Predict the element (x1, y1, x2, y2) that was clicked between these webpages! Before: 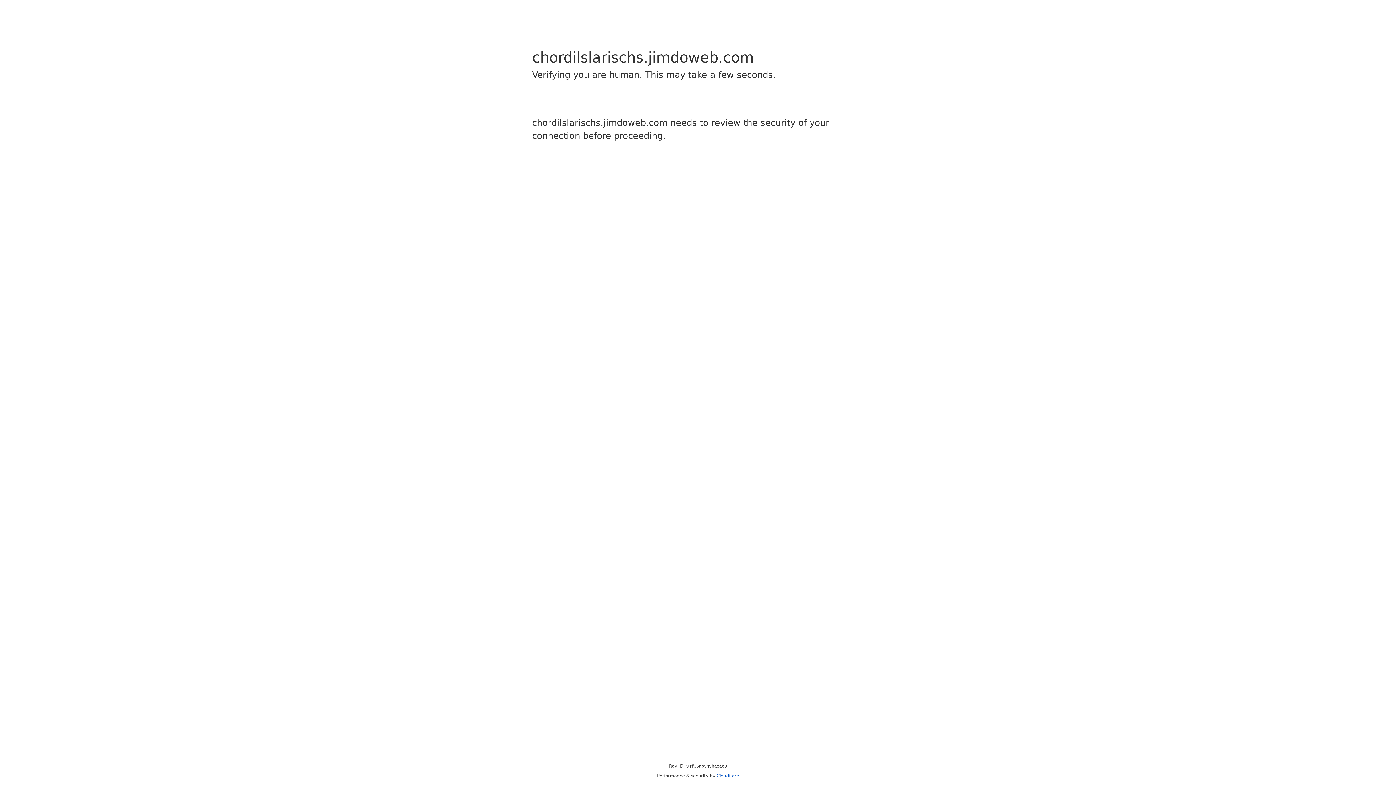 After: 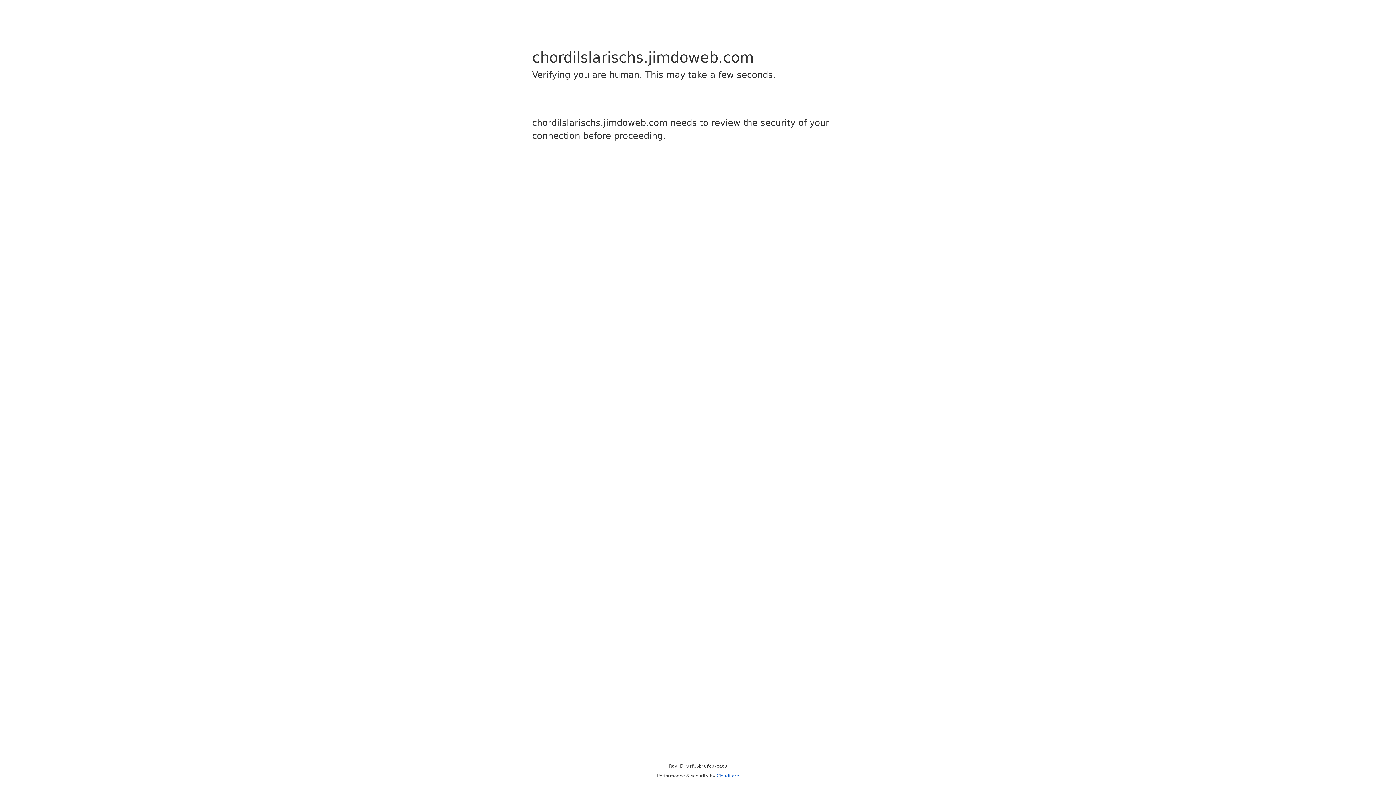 Action: bbox: (716, 773, 739, 778) label: Cloudflare